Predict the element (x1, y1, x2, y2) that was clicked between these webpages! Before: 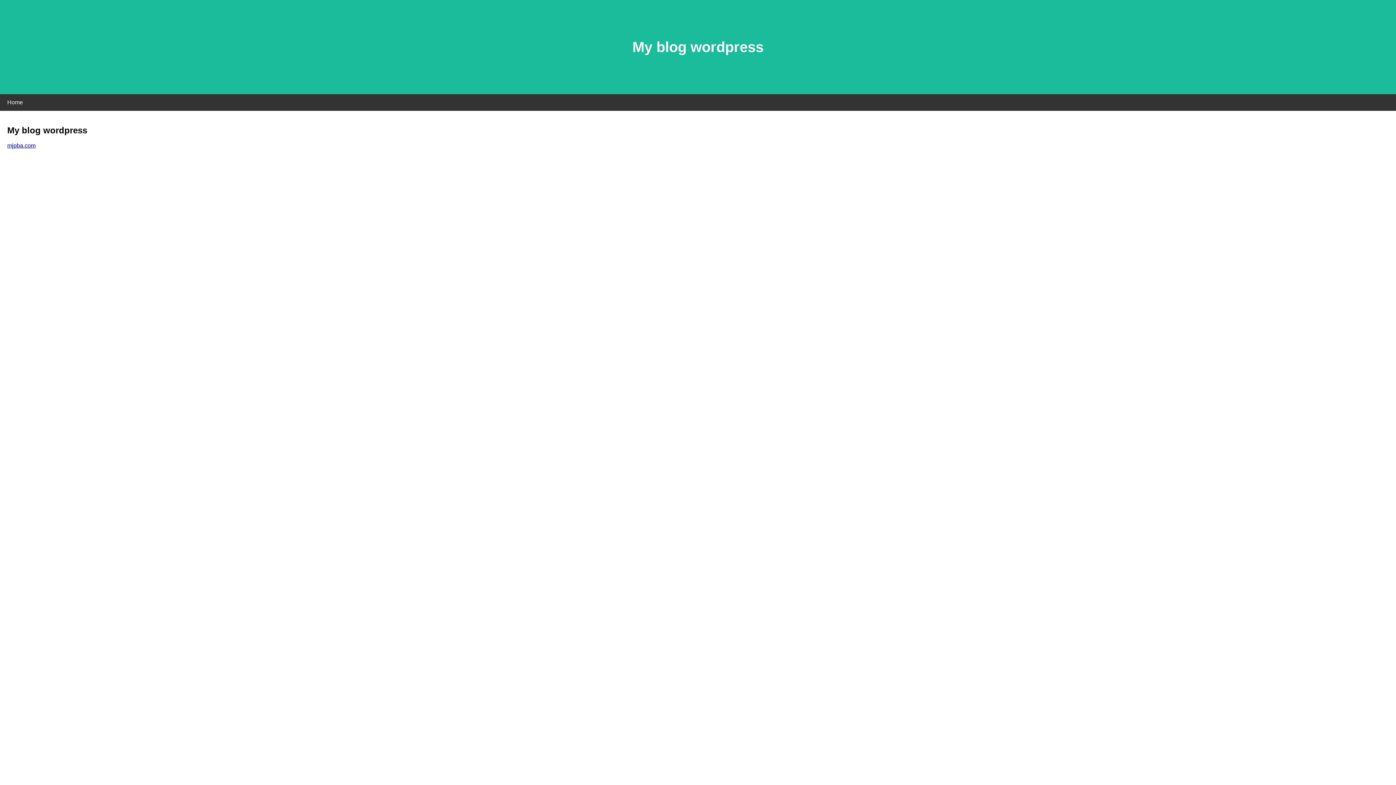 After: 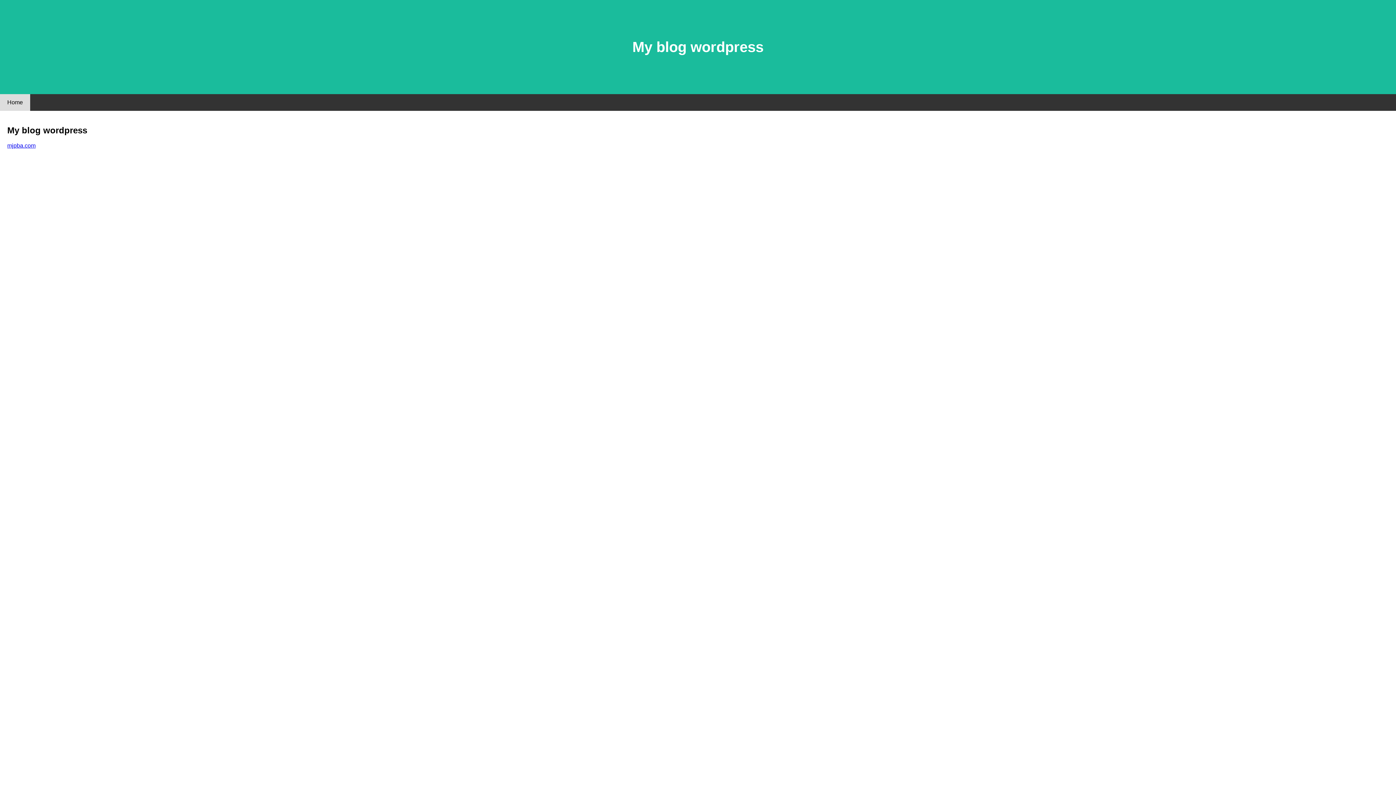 Action: label: Home bbox: (0, 94, 30, 110)